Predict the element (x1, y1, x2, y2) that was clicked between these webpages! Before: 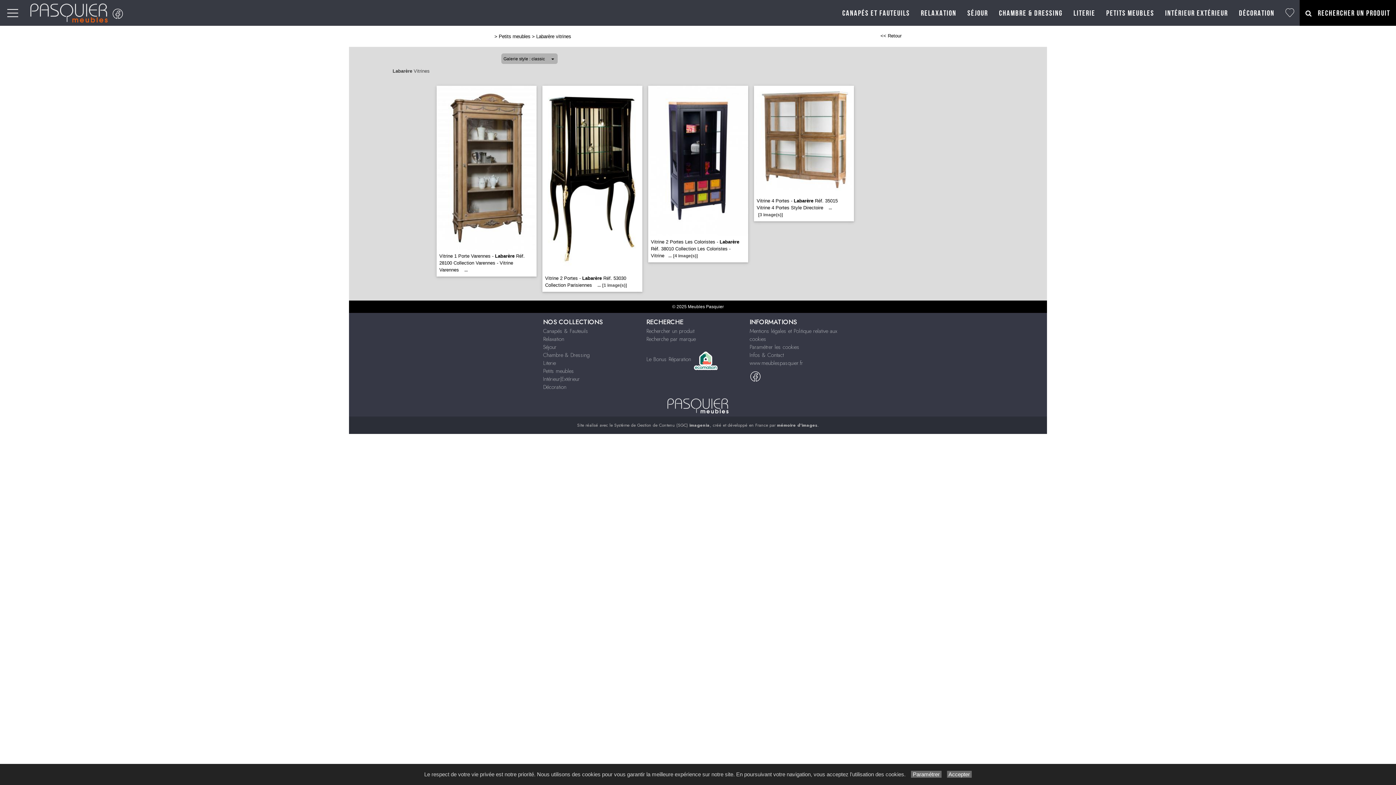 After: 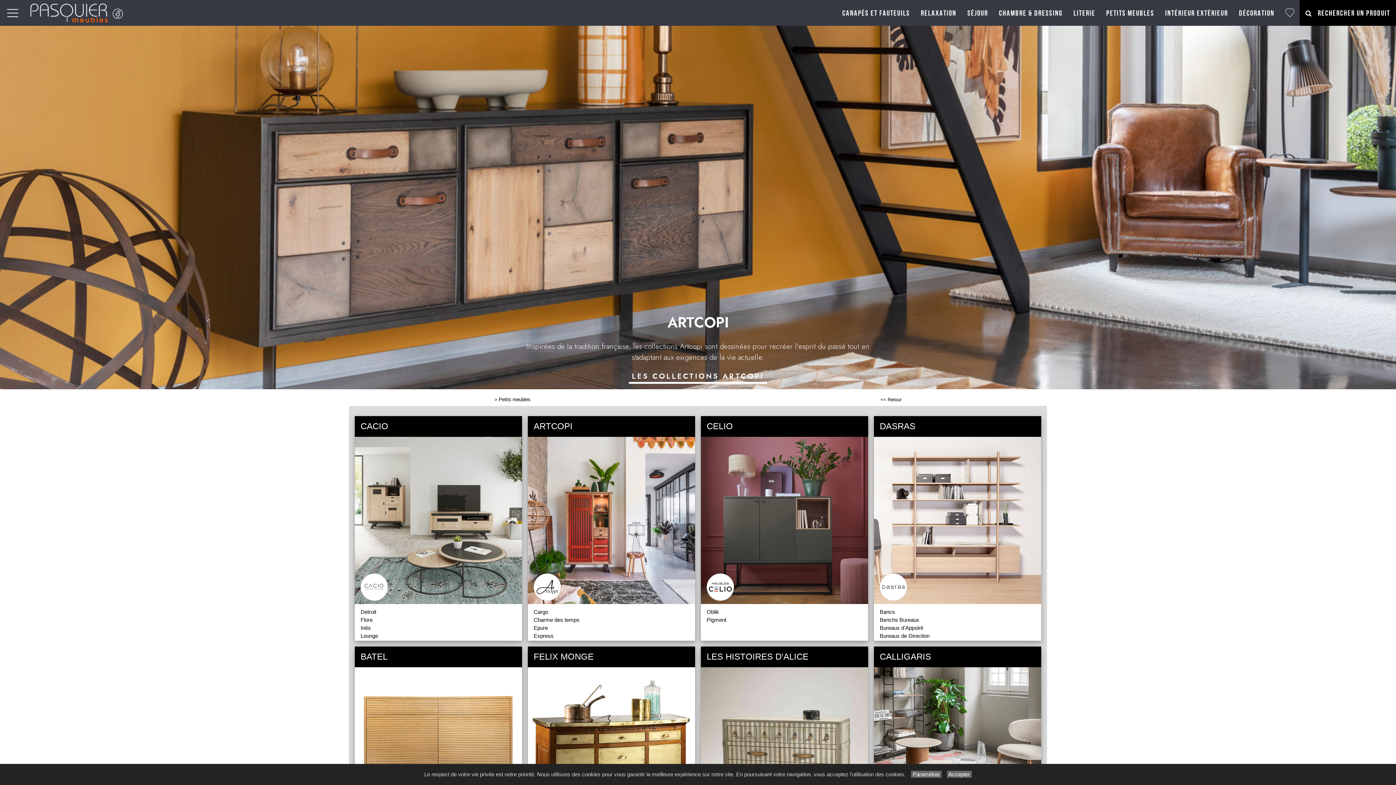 Action: bbox: (1101, 0, 1160, 25) label: Petits meubles